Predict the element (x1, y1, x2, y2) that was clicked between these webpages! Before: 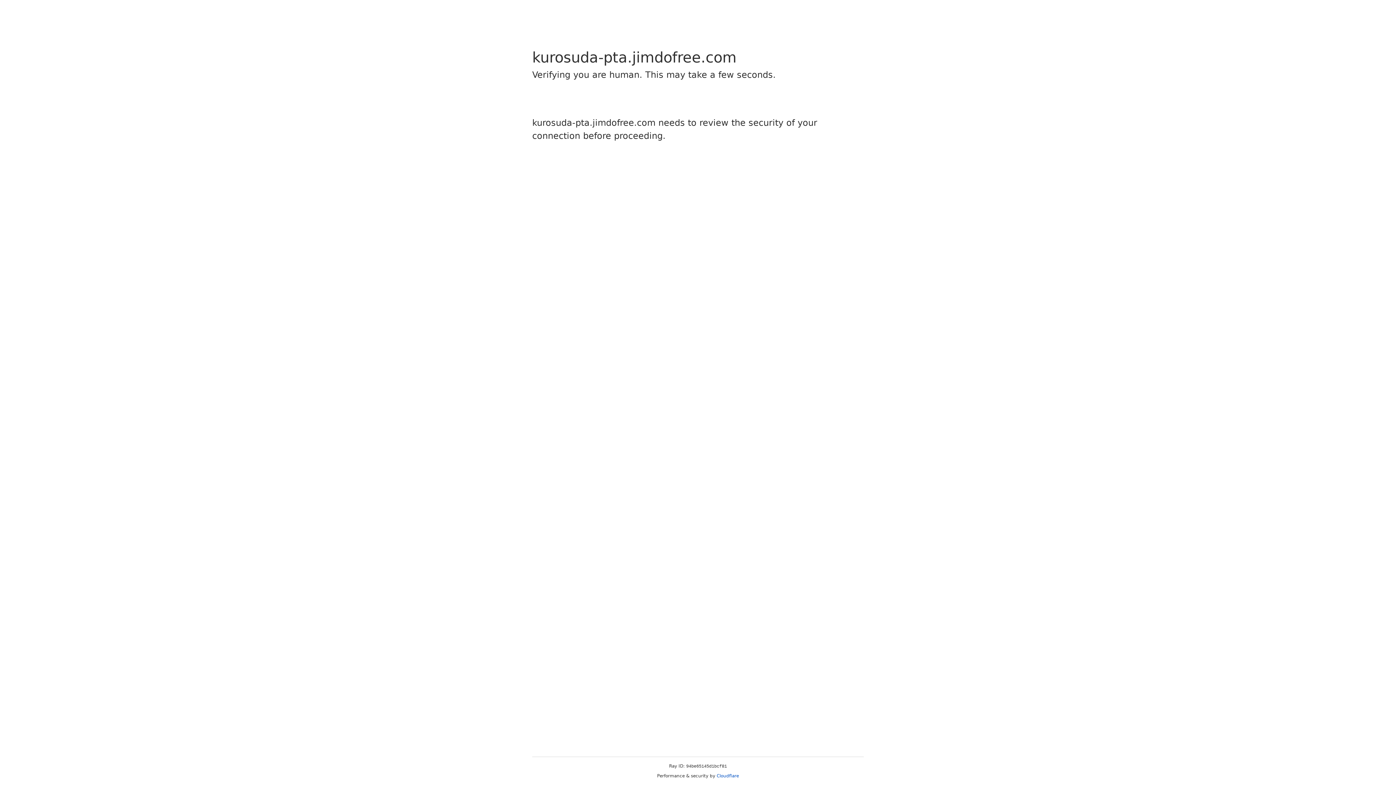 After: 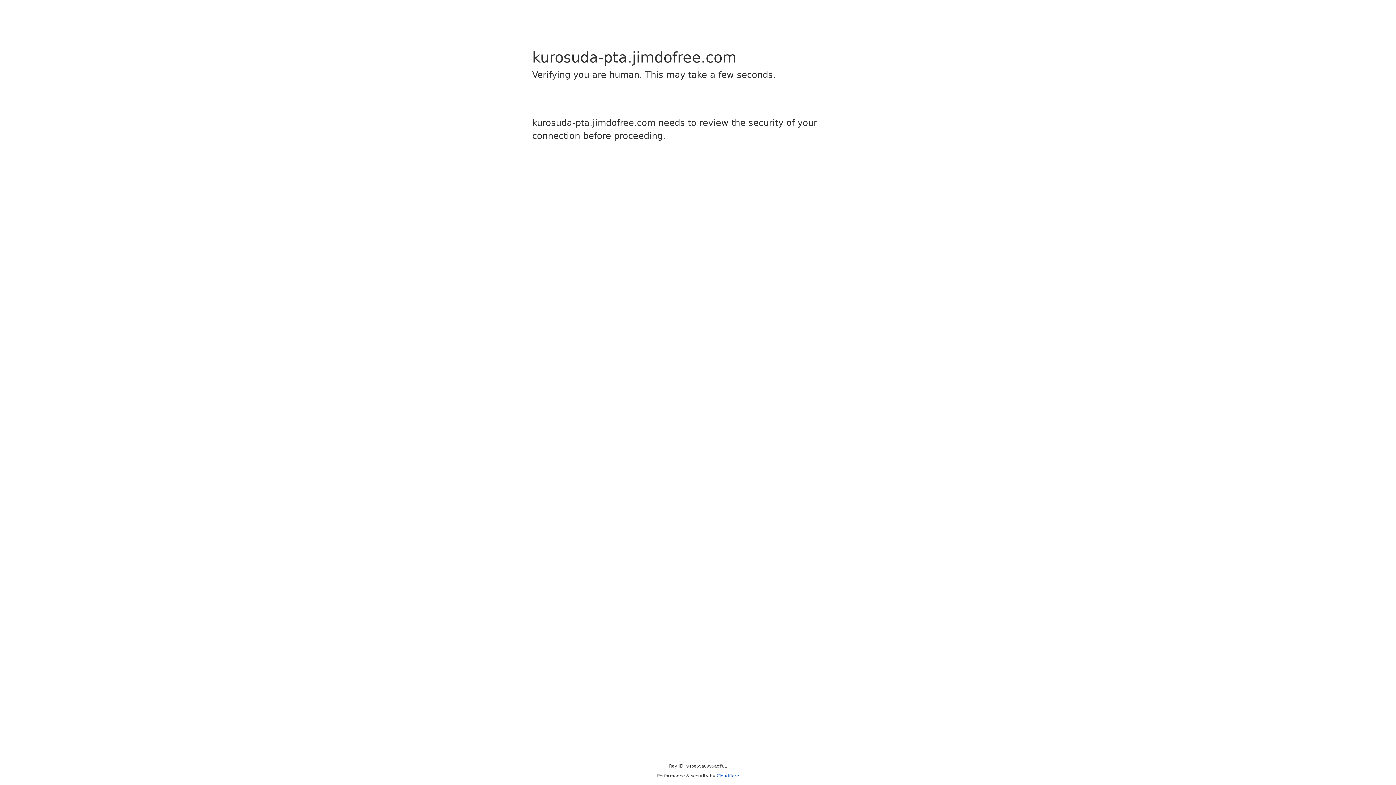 Action: label: Cloudflare bbox: (716, 773, 739, 778)